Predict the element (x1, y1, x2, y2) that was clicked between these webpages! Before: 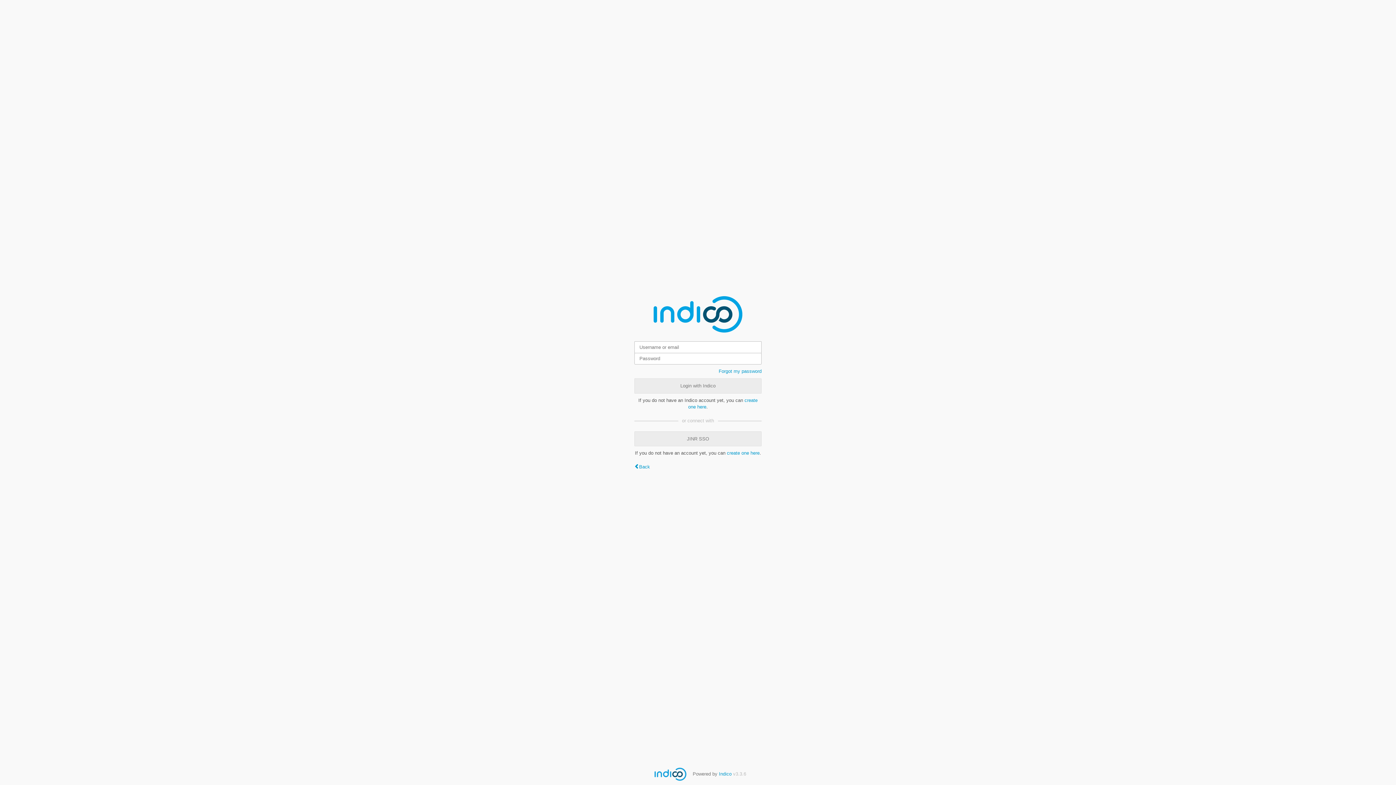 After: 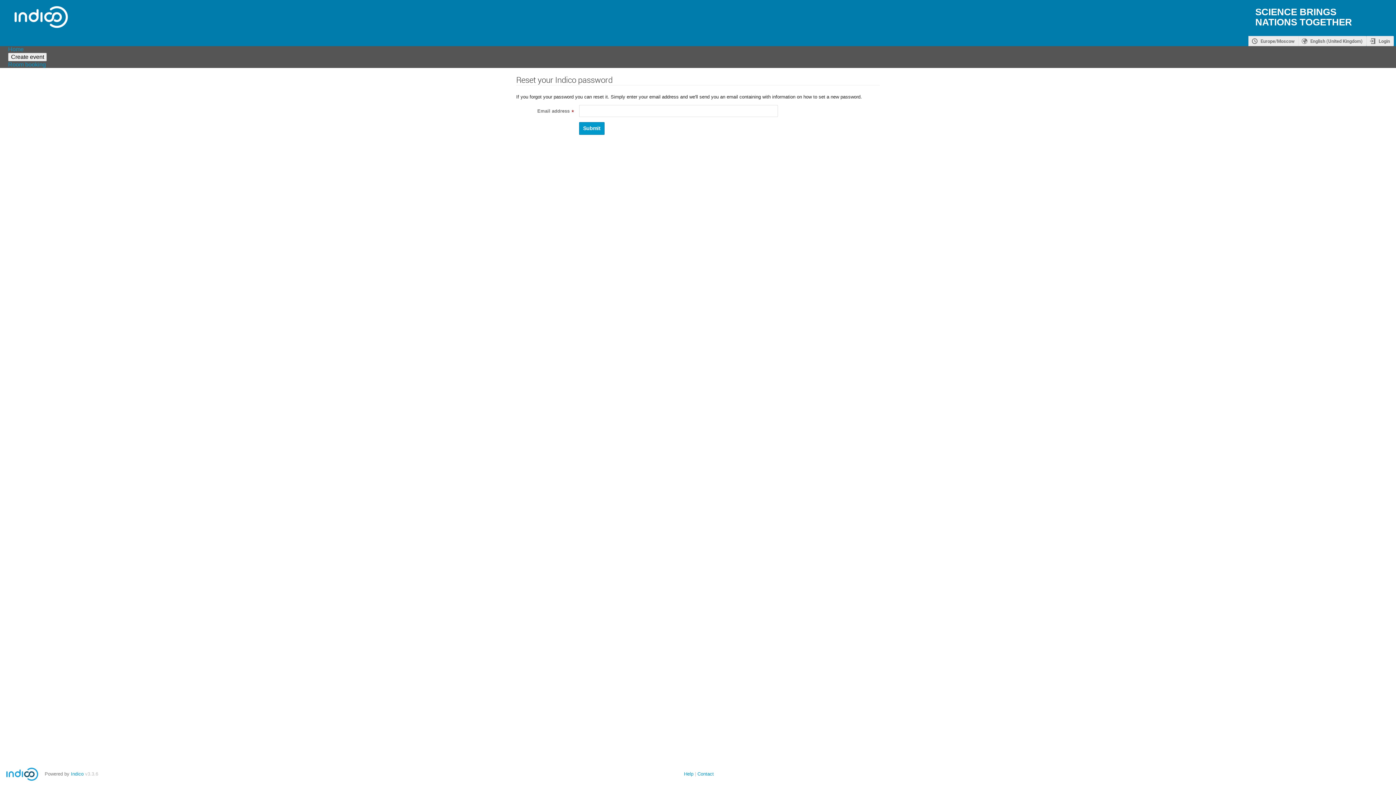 Action: label: Forgot my password bbox: (718, 368, 761, 374)